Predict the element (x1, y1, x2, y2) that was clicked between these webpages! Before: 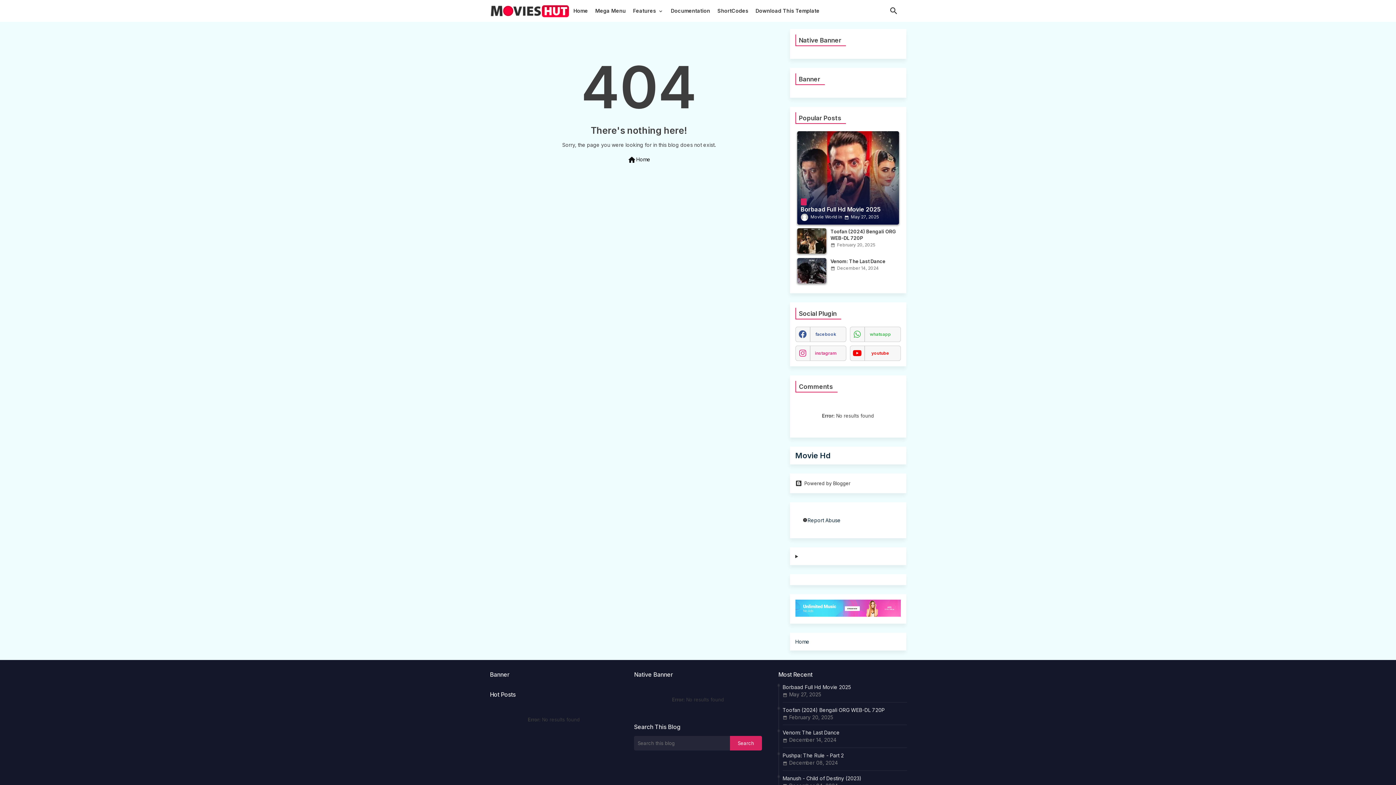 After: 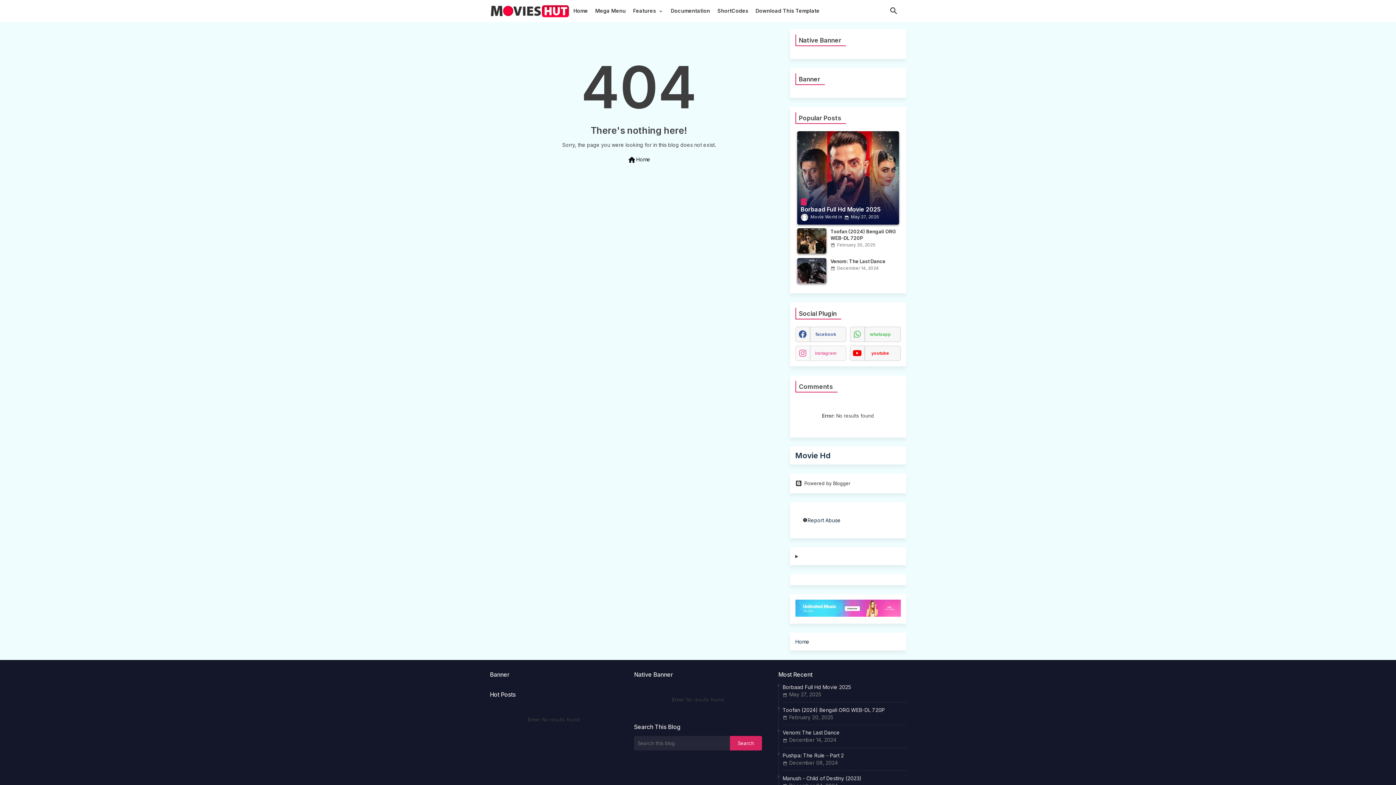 Action: label: instagram bbox: (795, 345, 846, 361)